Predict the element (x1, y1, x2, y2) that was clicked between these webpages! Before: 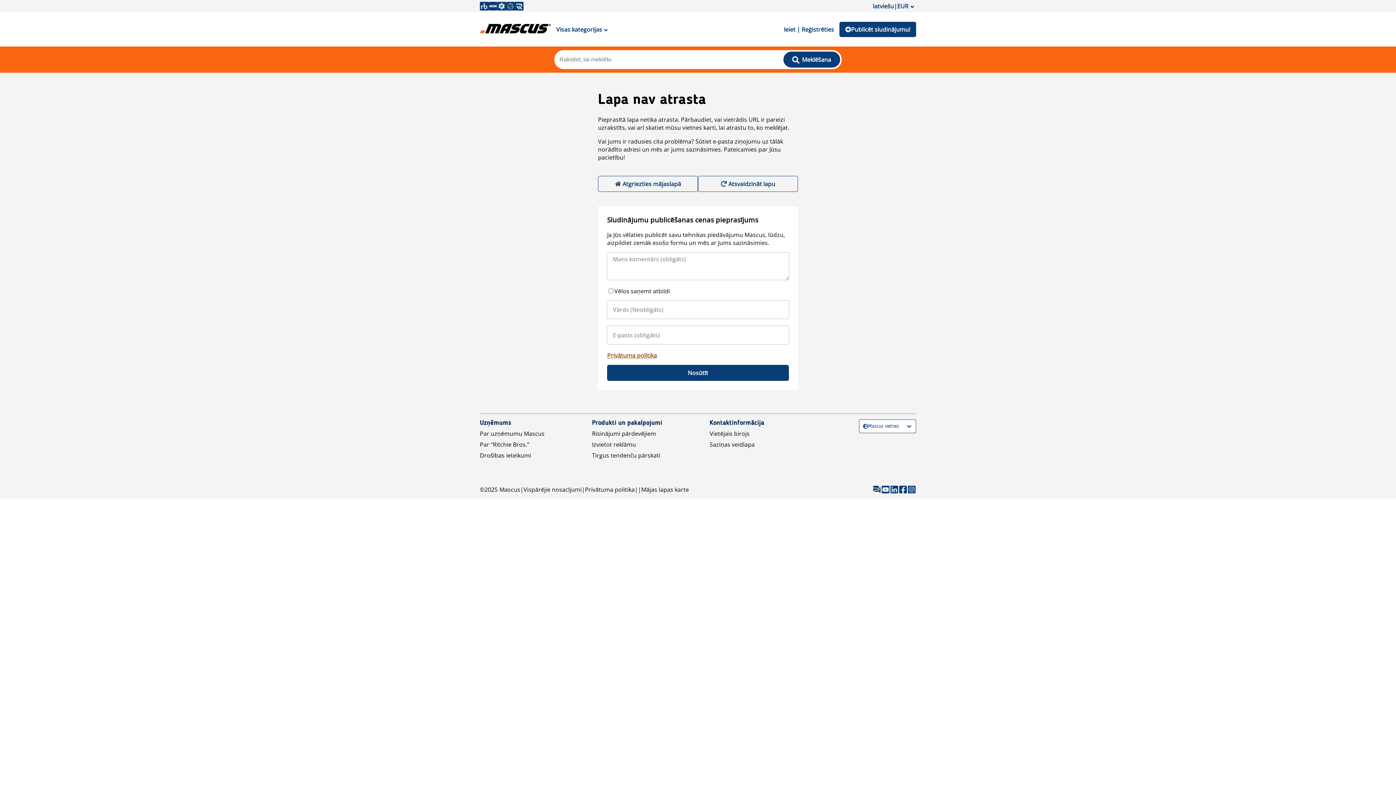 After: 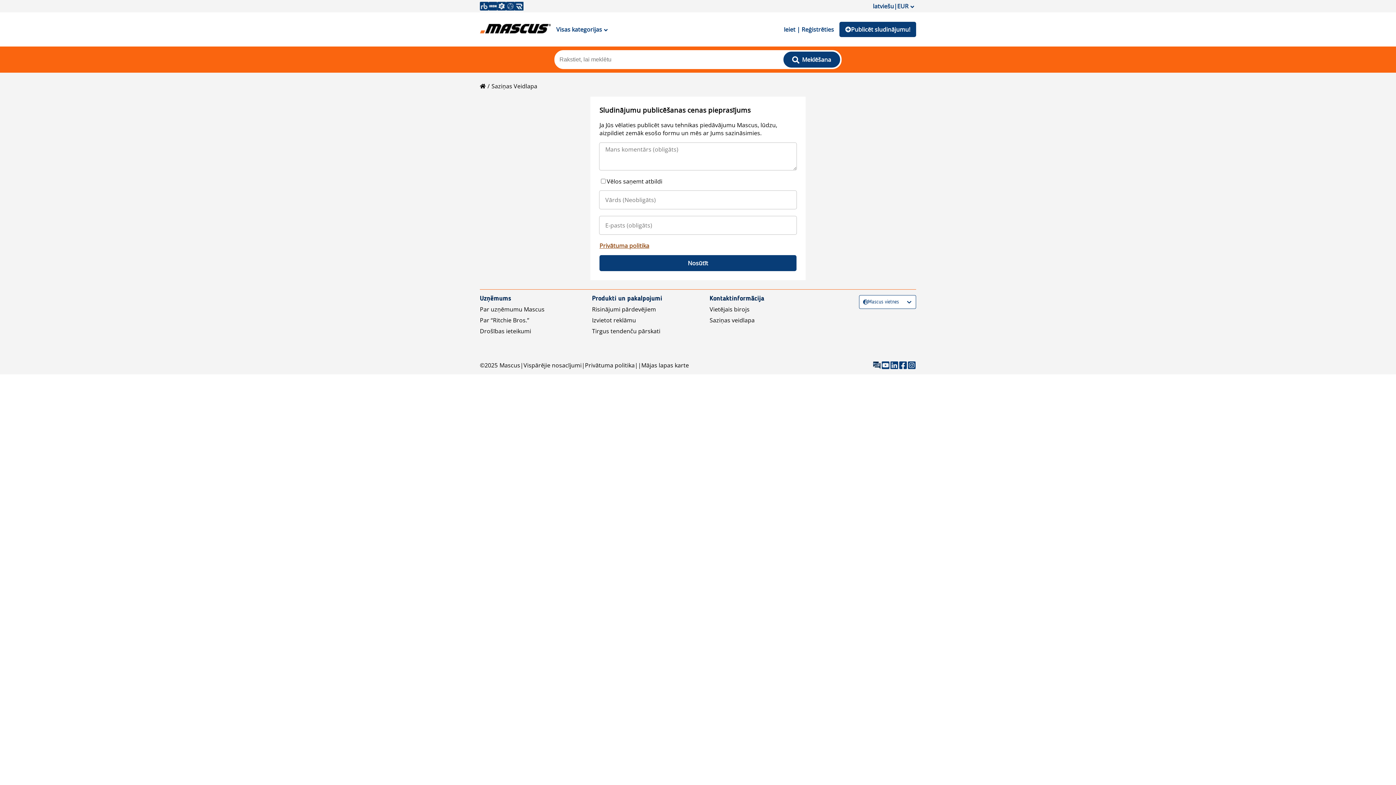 Action: bbox: (709, 440, 754, 448) label: Saziņas veidlapa